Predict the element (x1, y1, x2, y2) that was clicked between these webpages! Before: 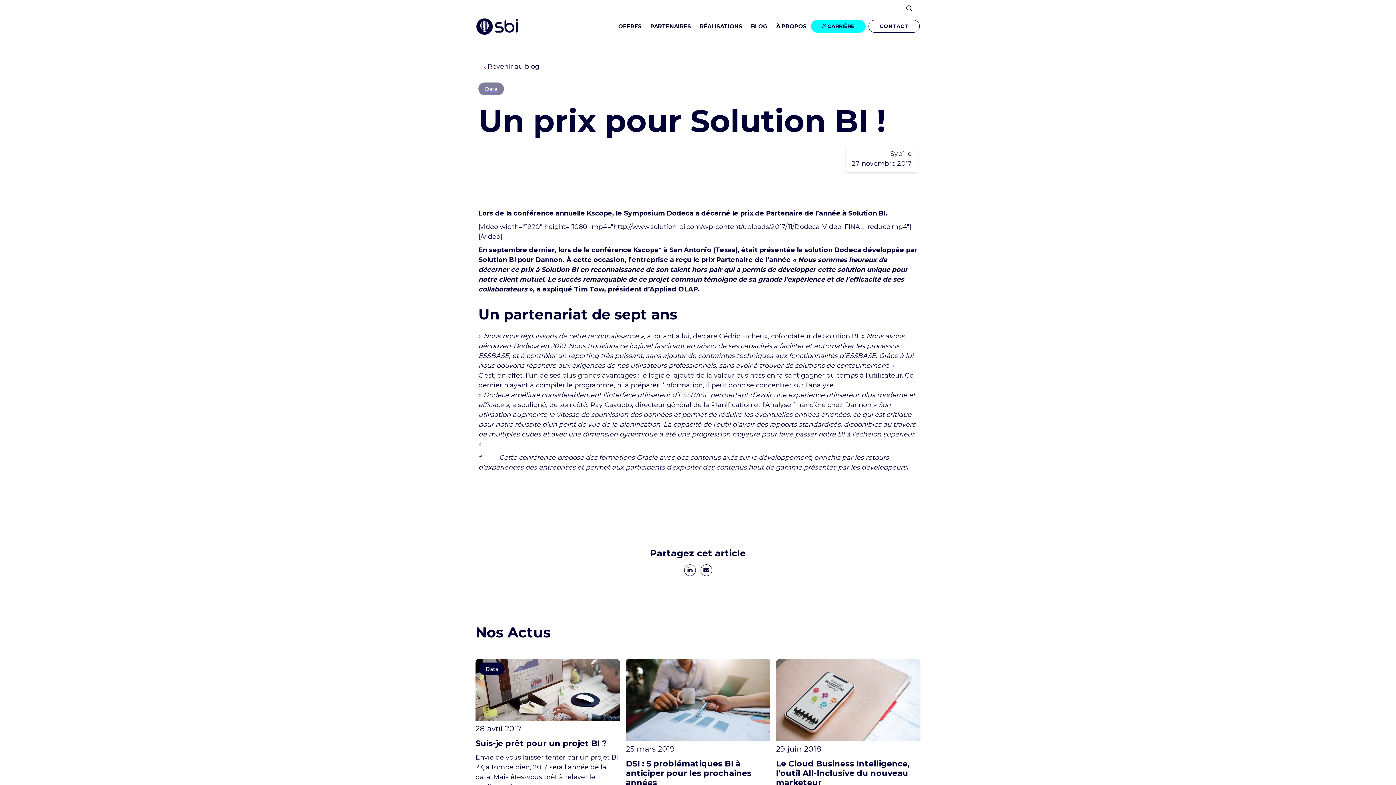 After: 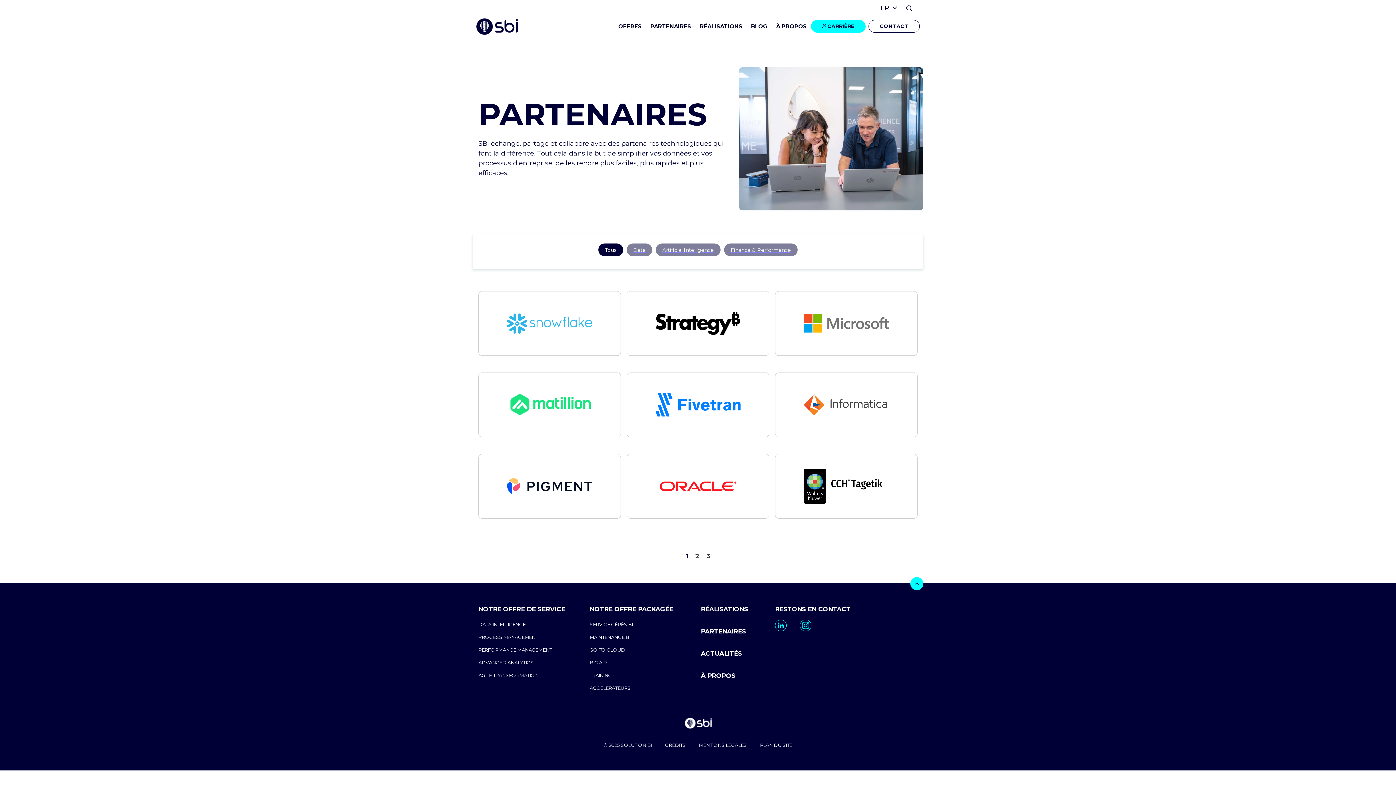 Action: bbox: (646, 18, 695, 37) label: PARTENAIRES